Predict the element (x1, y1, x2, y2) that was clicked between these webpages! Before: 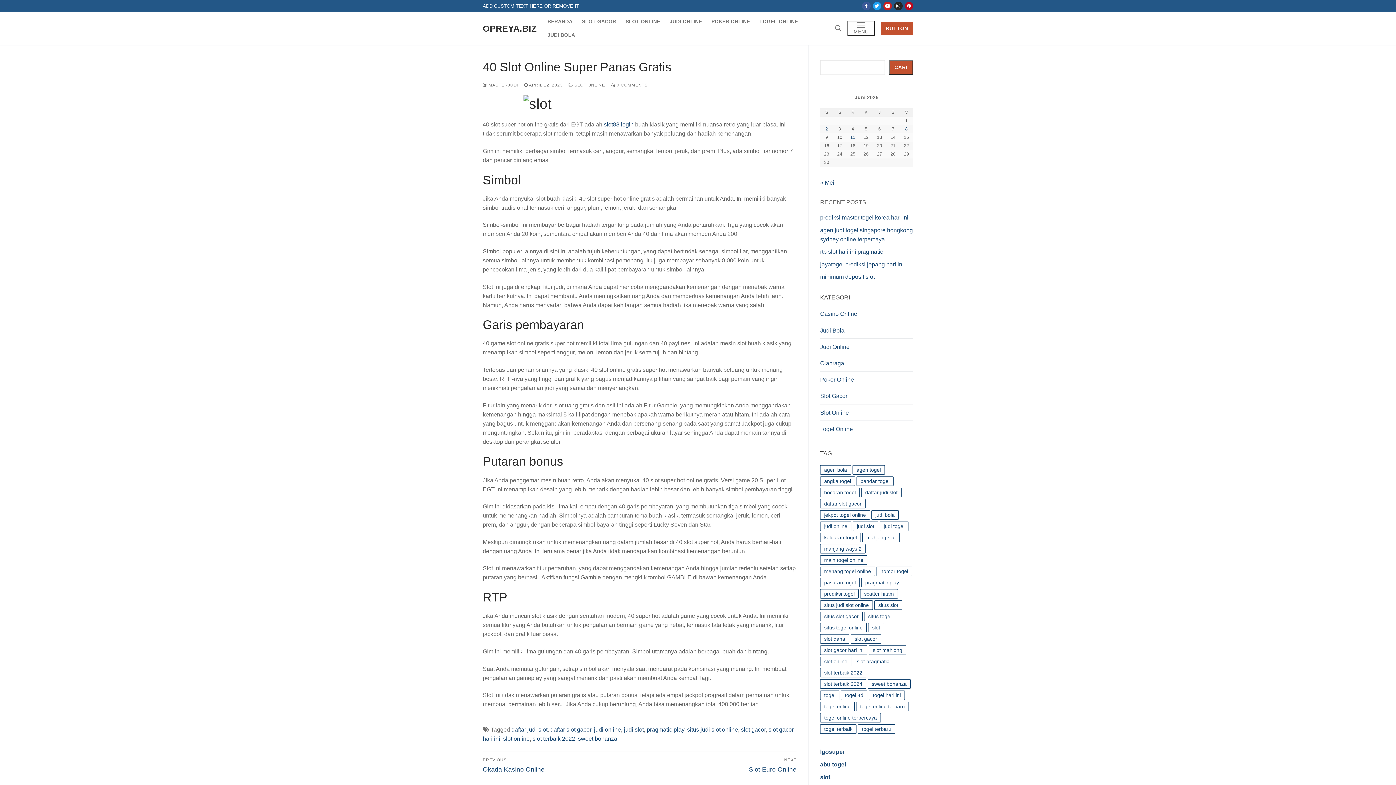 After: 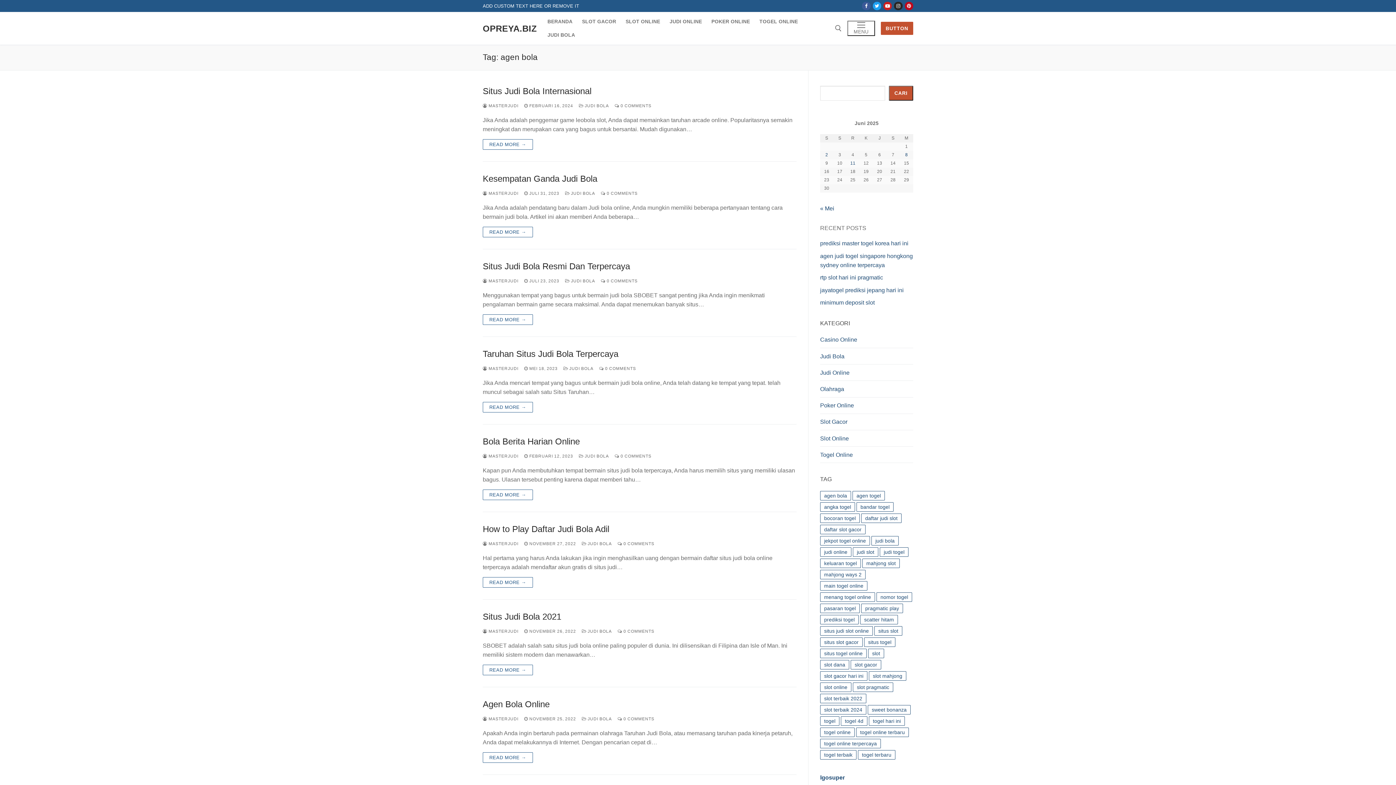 Action: label: agen bola (13 item) bbox: (820, 465, 851, 475)